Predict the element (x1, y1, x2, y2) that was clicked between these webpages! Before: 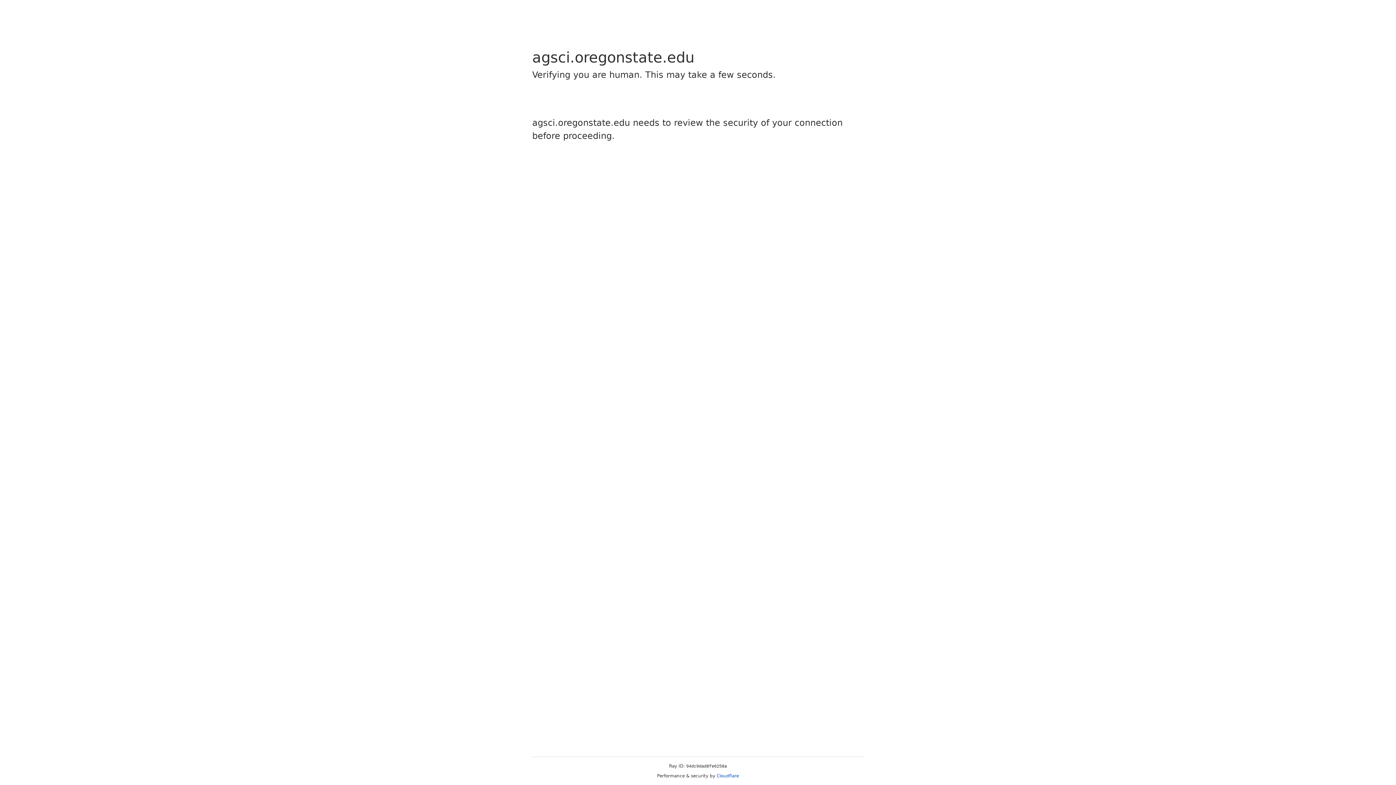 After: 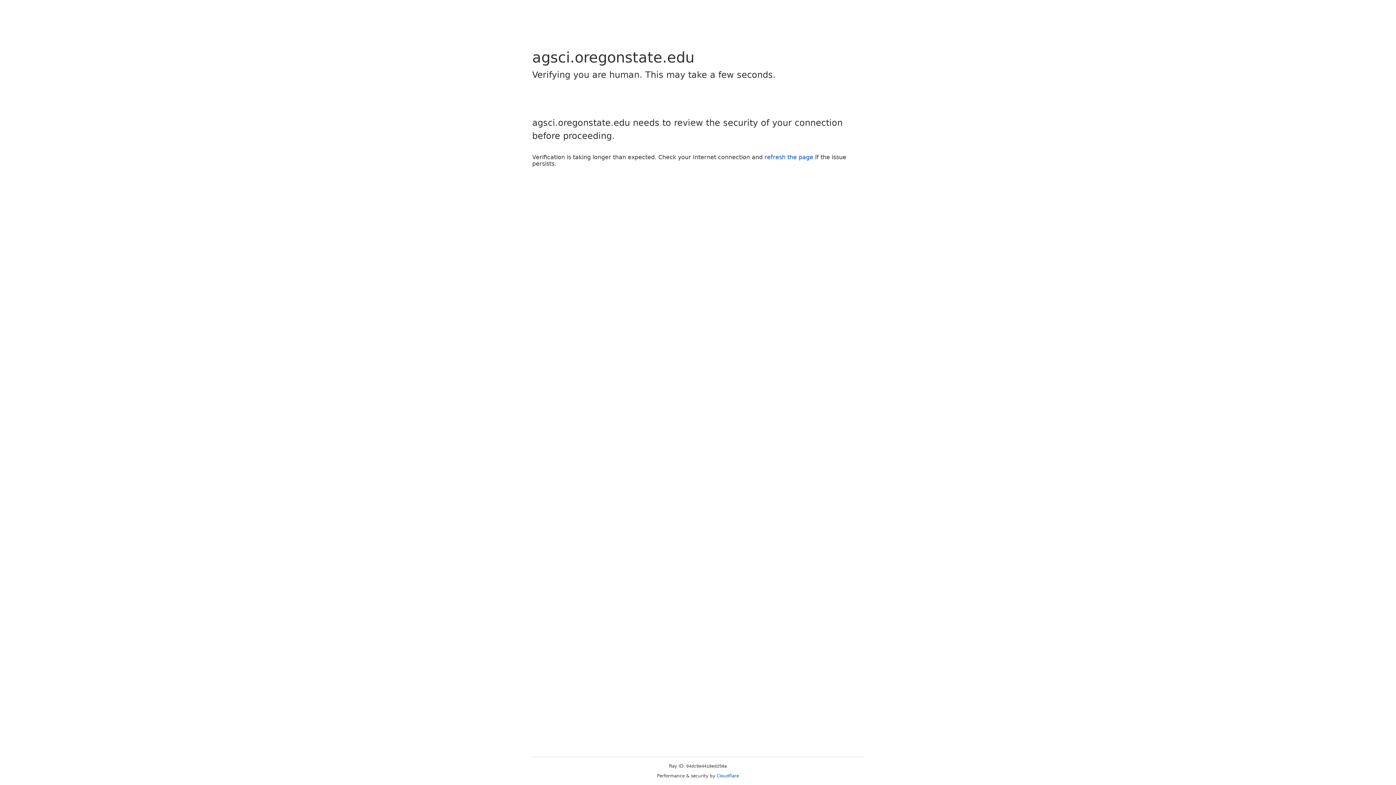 Action: bbox: (716, 773, 739, 778) label: Cloudflare